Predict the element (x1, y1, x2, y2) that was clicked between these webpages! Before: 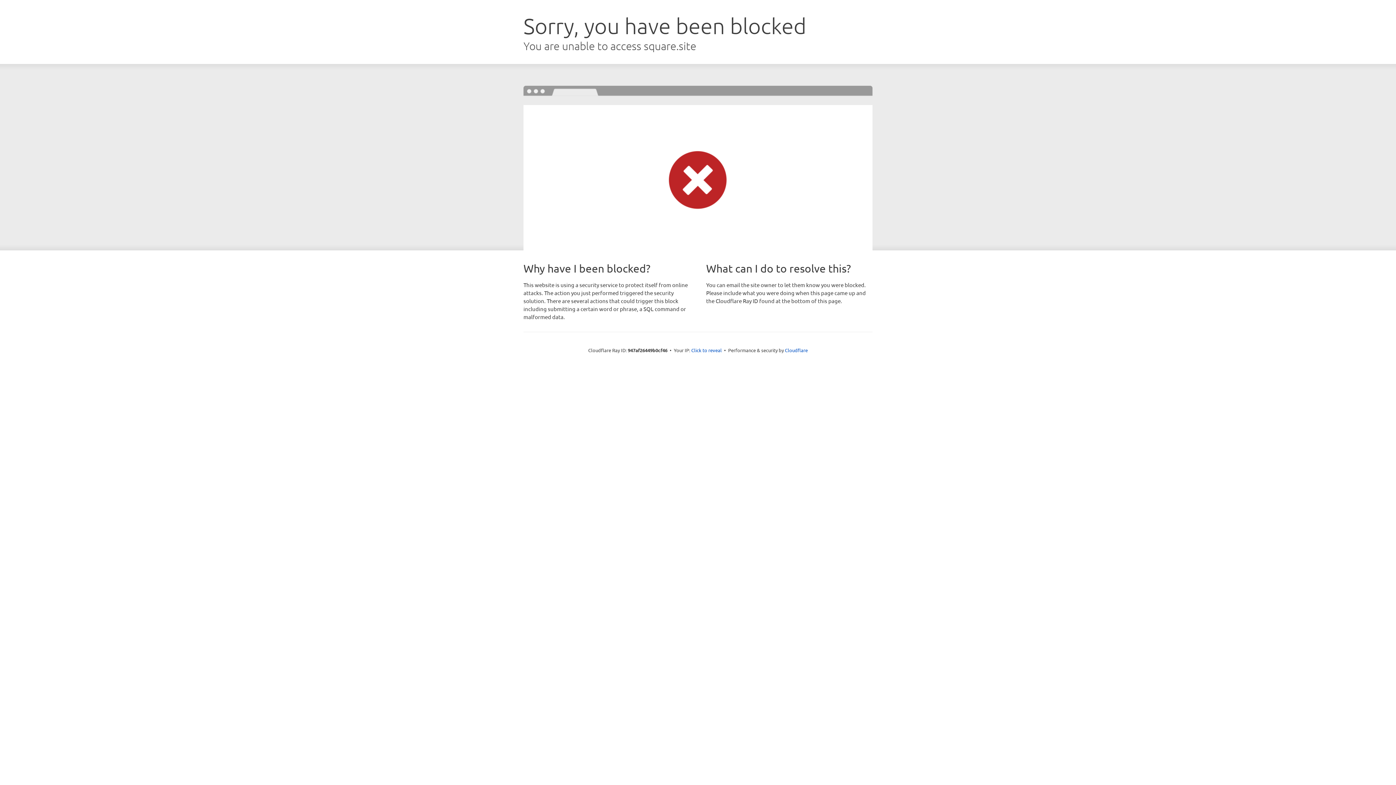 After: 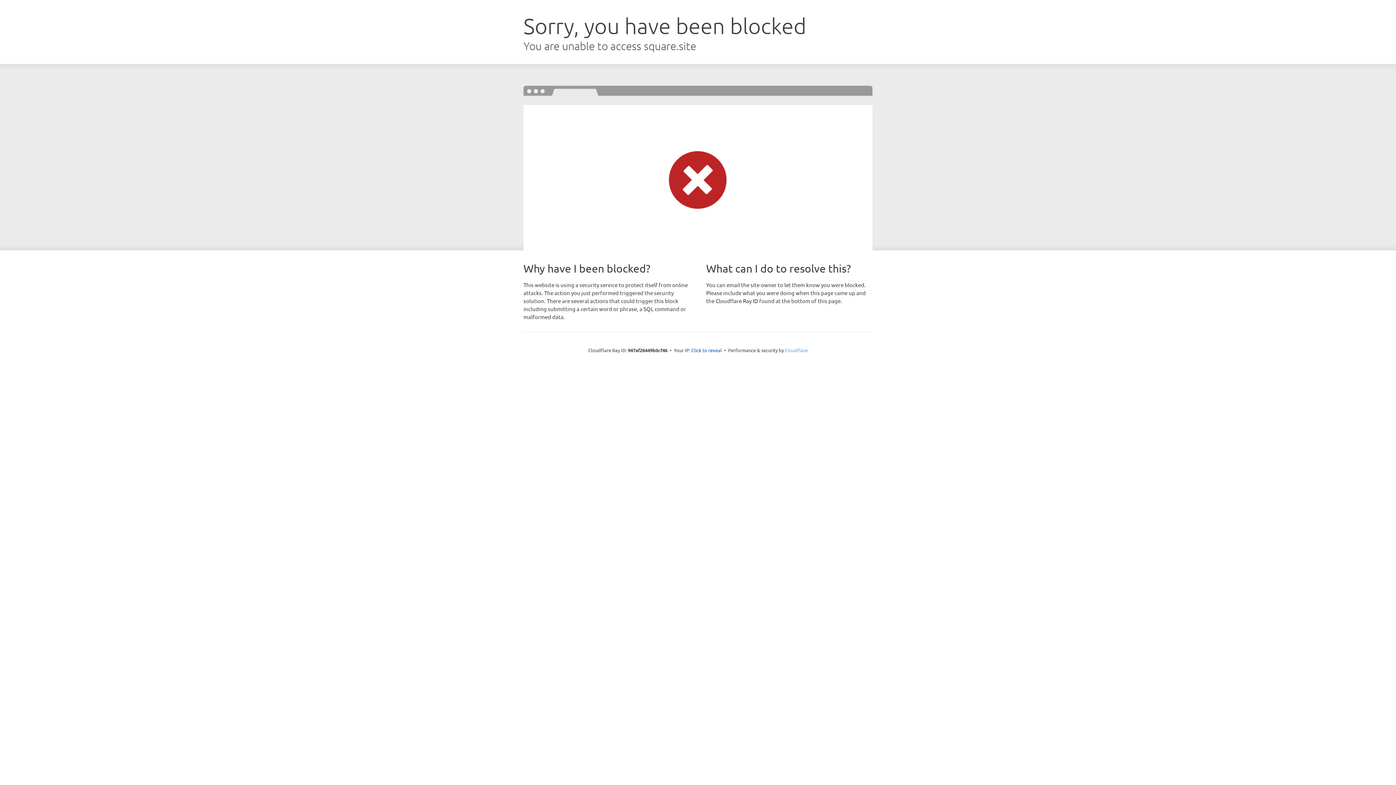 Action: bbox: (785, 347, 808, 353) label: Cloudflare